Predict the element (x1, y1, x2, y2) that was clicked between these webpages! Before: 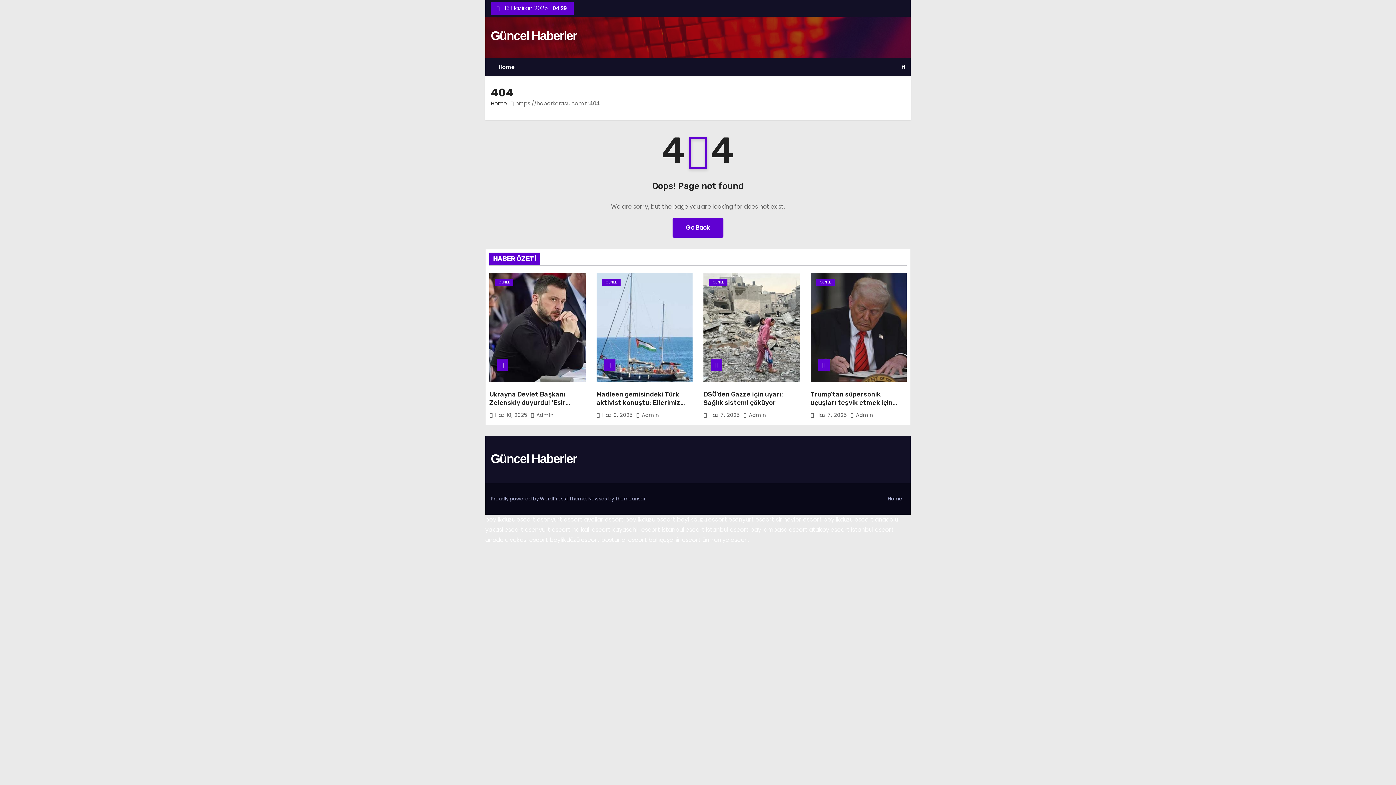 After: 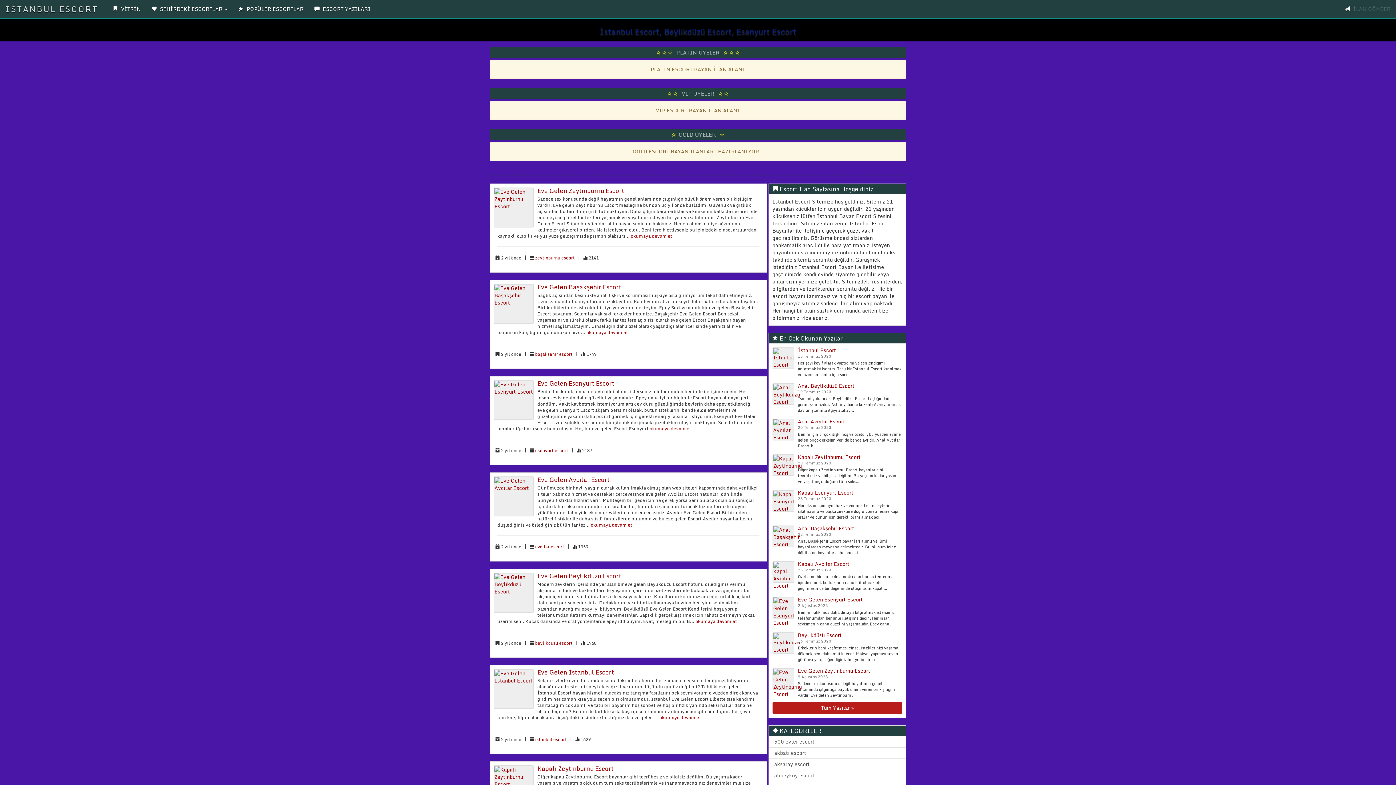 Action: bbox: (485, 515, 535, 524) label: beylikduzu escort